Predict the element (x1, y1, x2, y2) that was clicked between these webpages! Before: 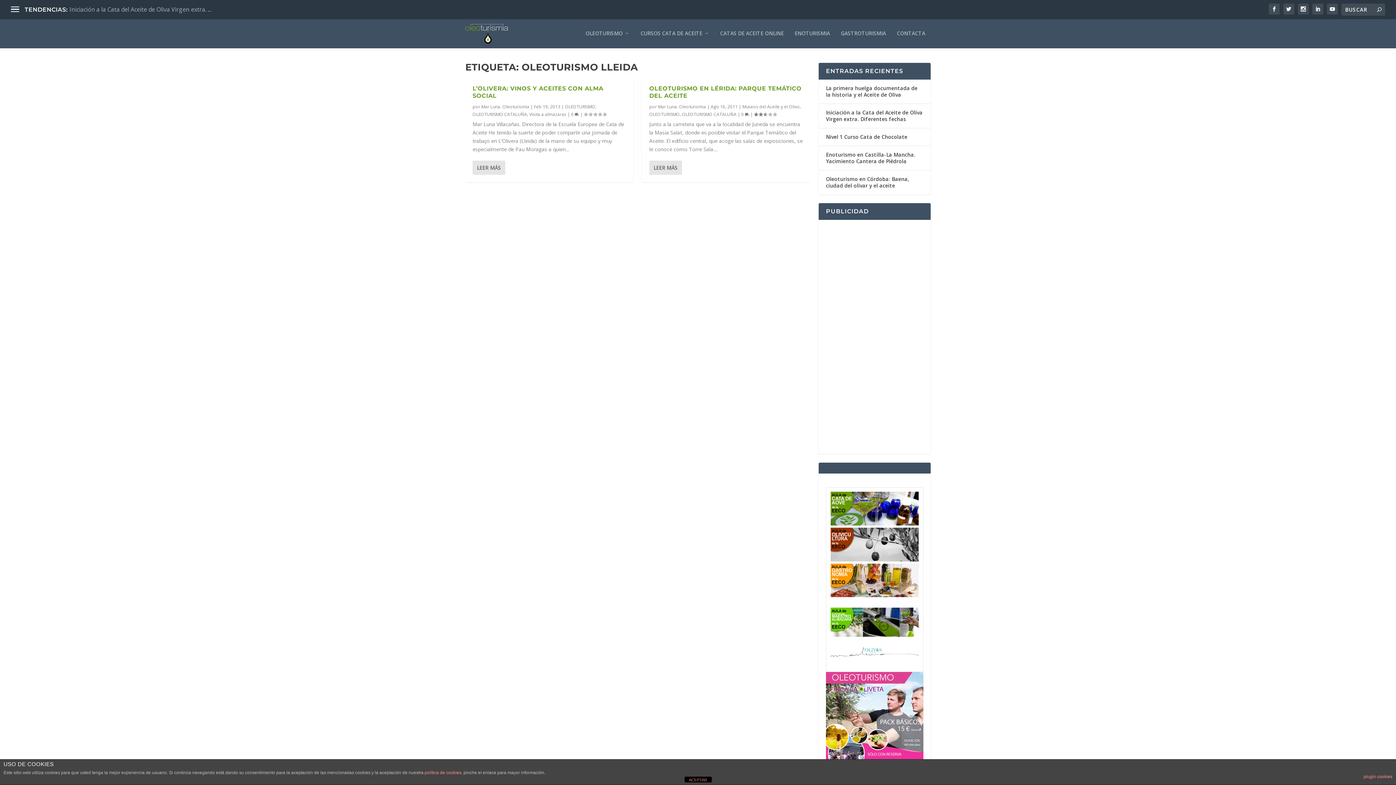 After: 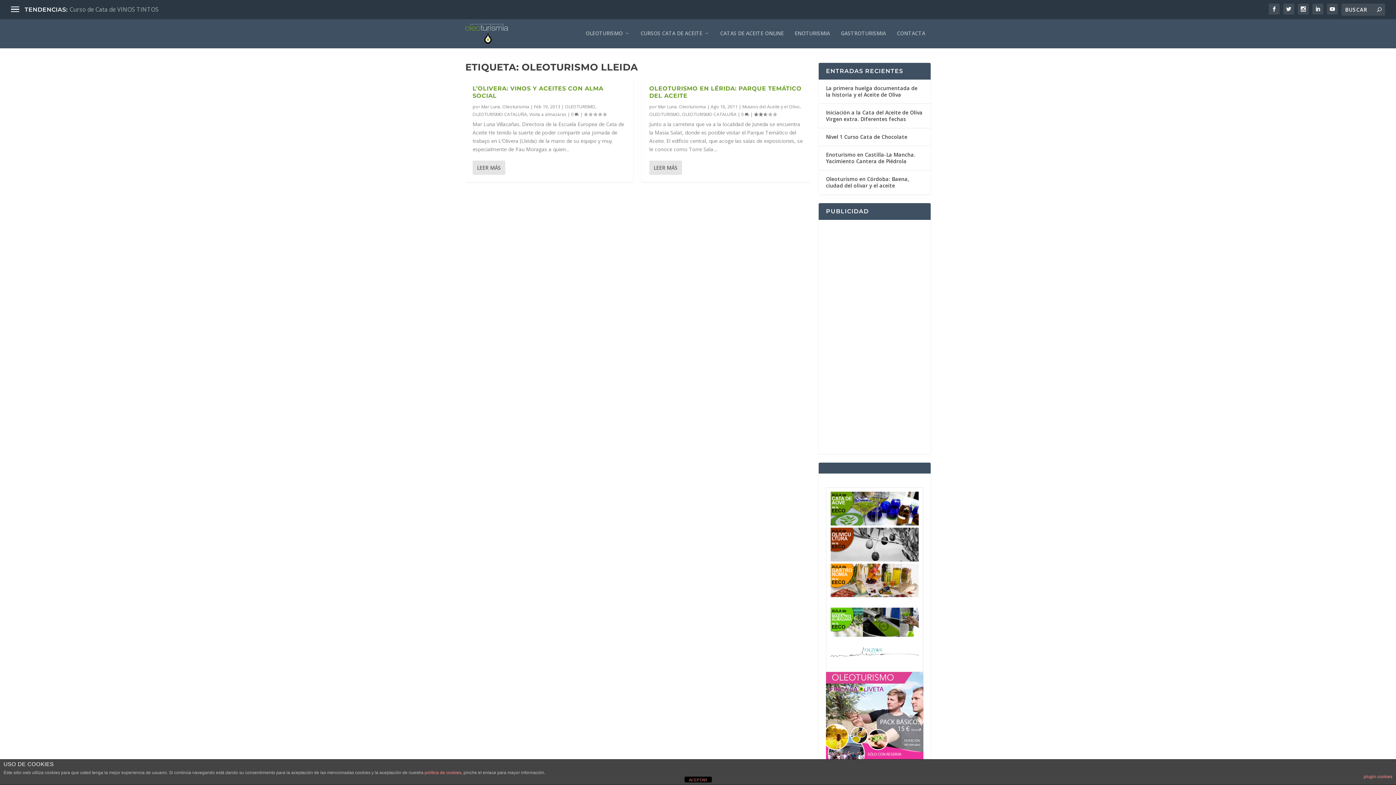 Action: bbox: (830, 592, 918, 599)